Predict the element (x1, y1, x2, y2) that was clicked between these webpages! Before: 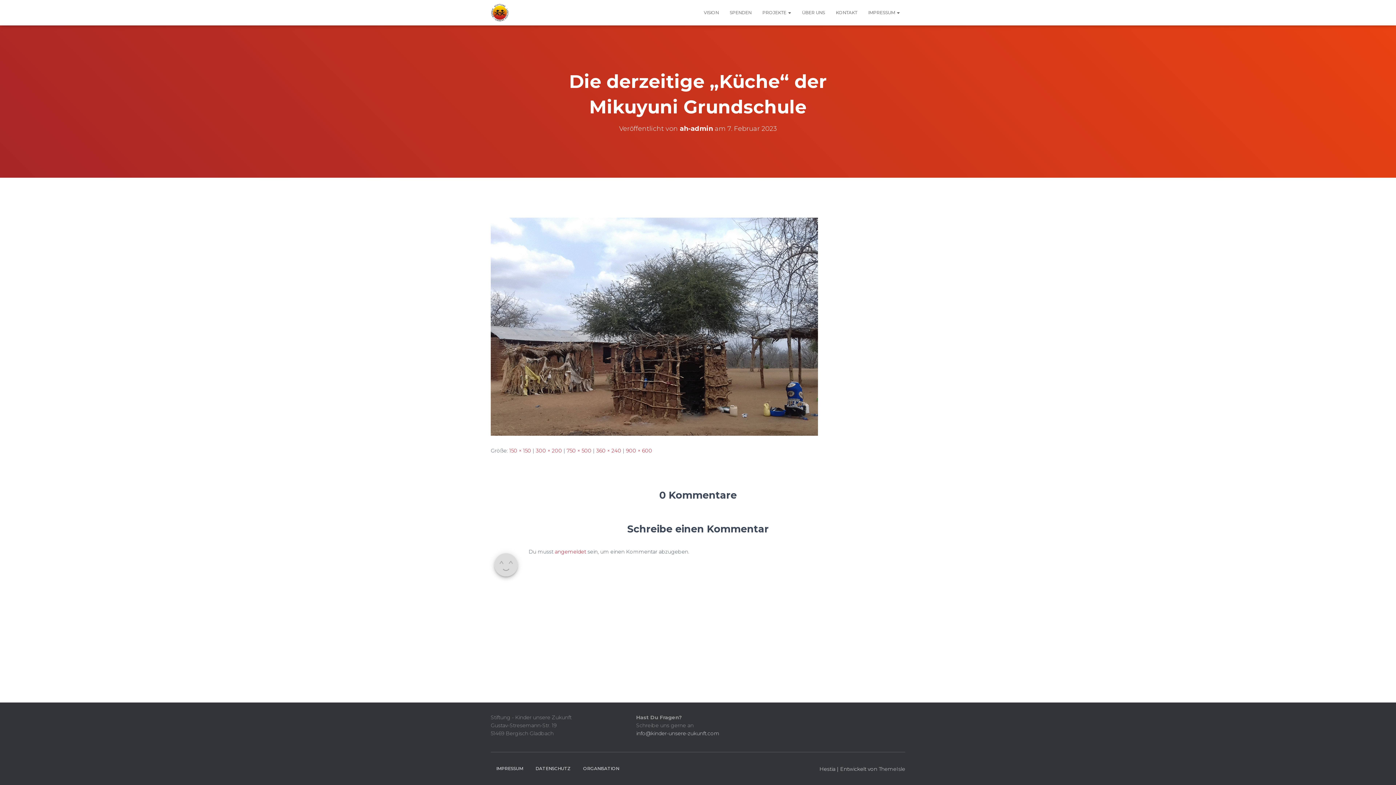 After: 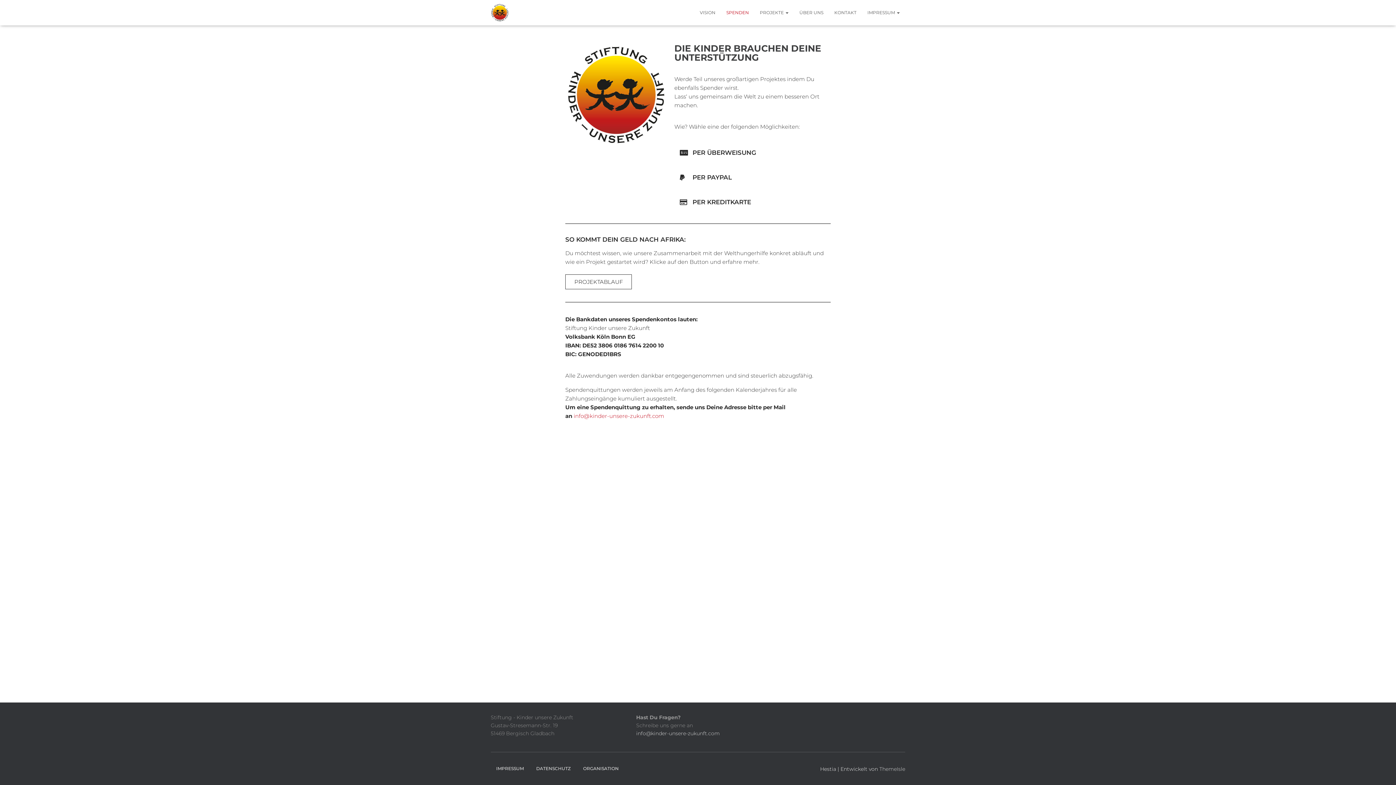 Action: label: SPENDEN bbox: (724, 3, 757, 21)